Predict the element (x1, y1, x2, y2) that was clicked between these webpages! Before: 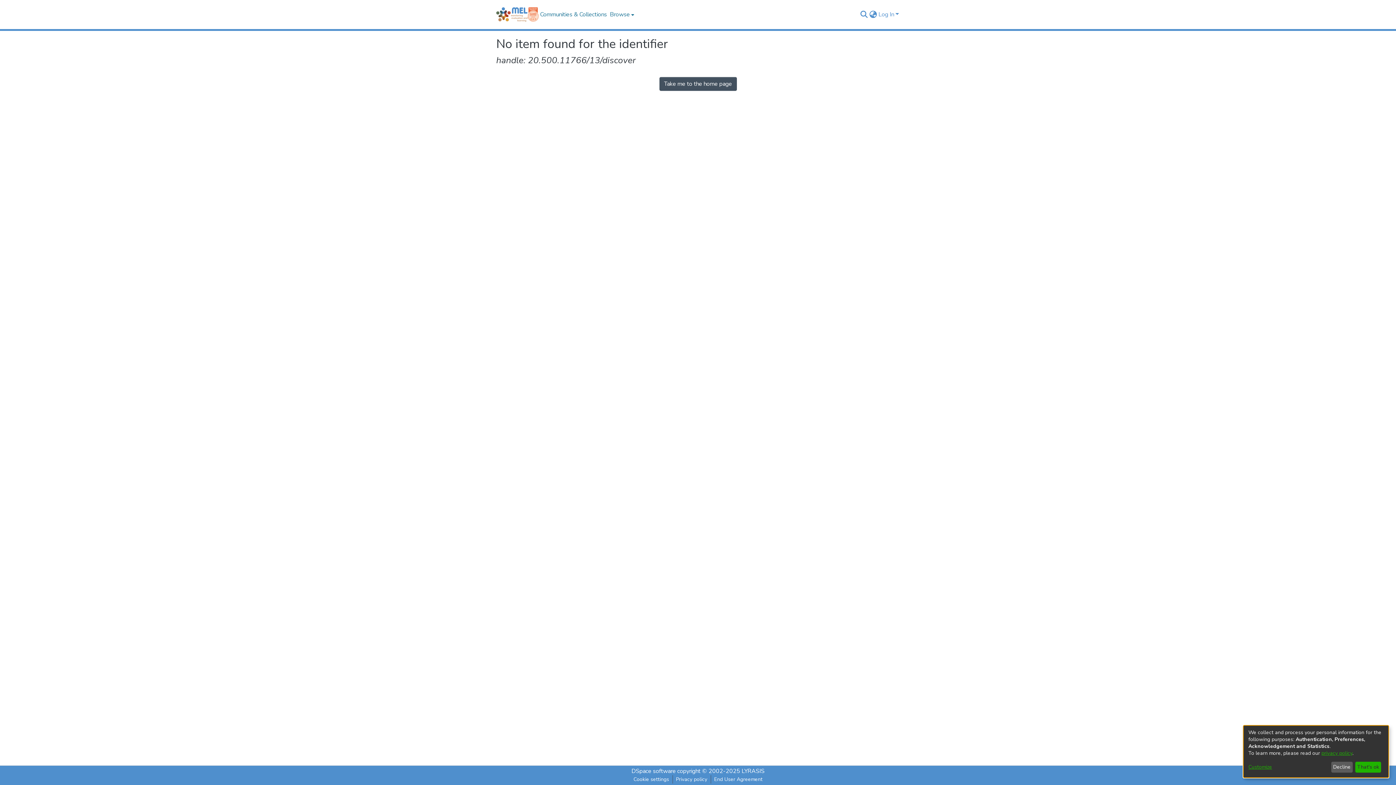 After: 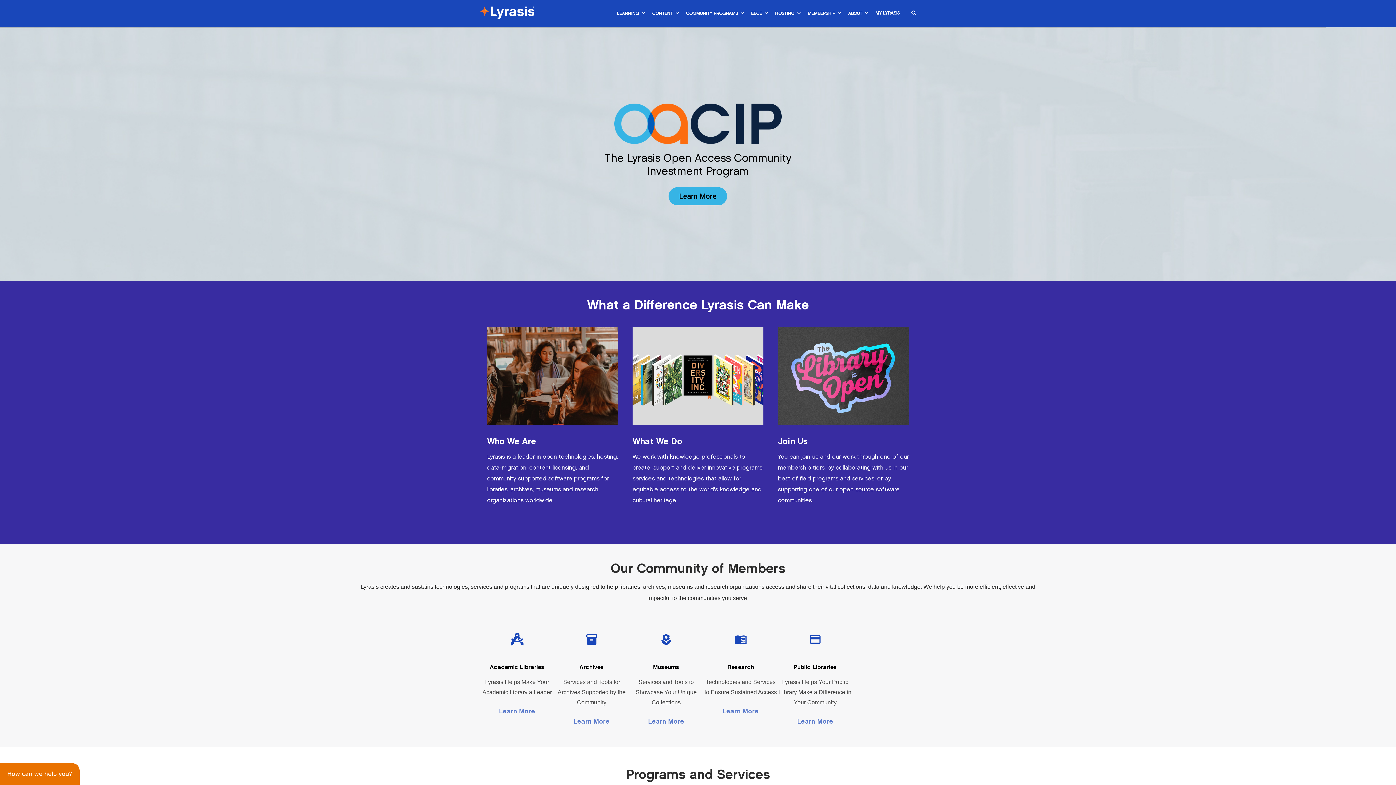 Action: bbox: (741, 767, 764, 775) label: LYRASIS